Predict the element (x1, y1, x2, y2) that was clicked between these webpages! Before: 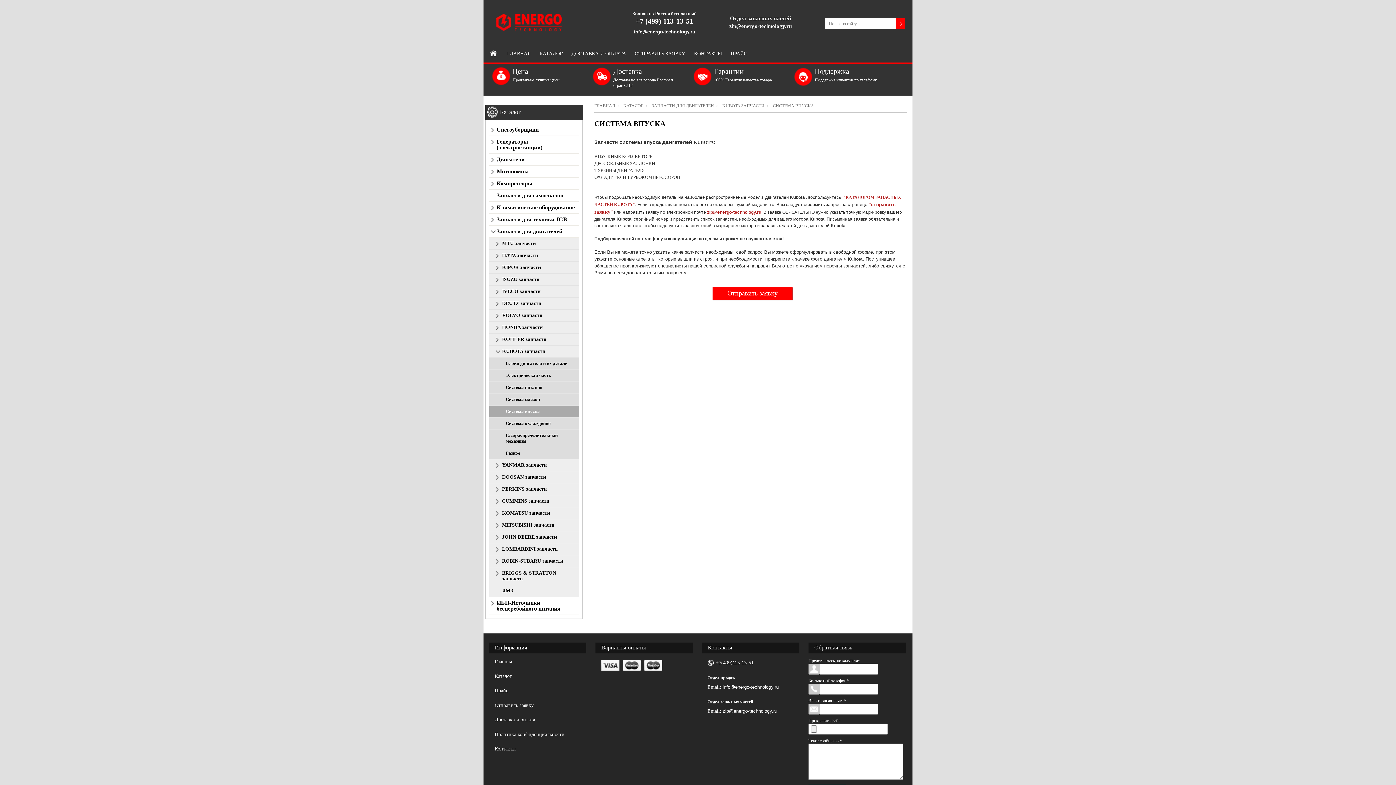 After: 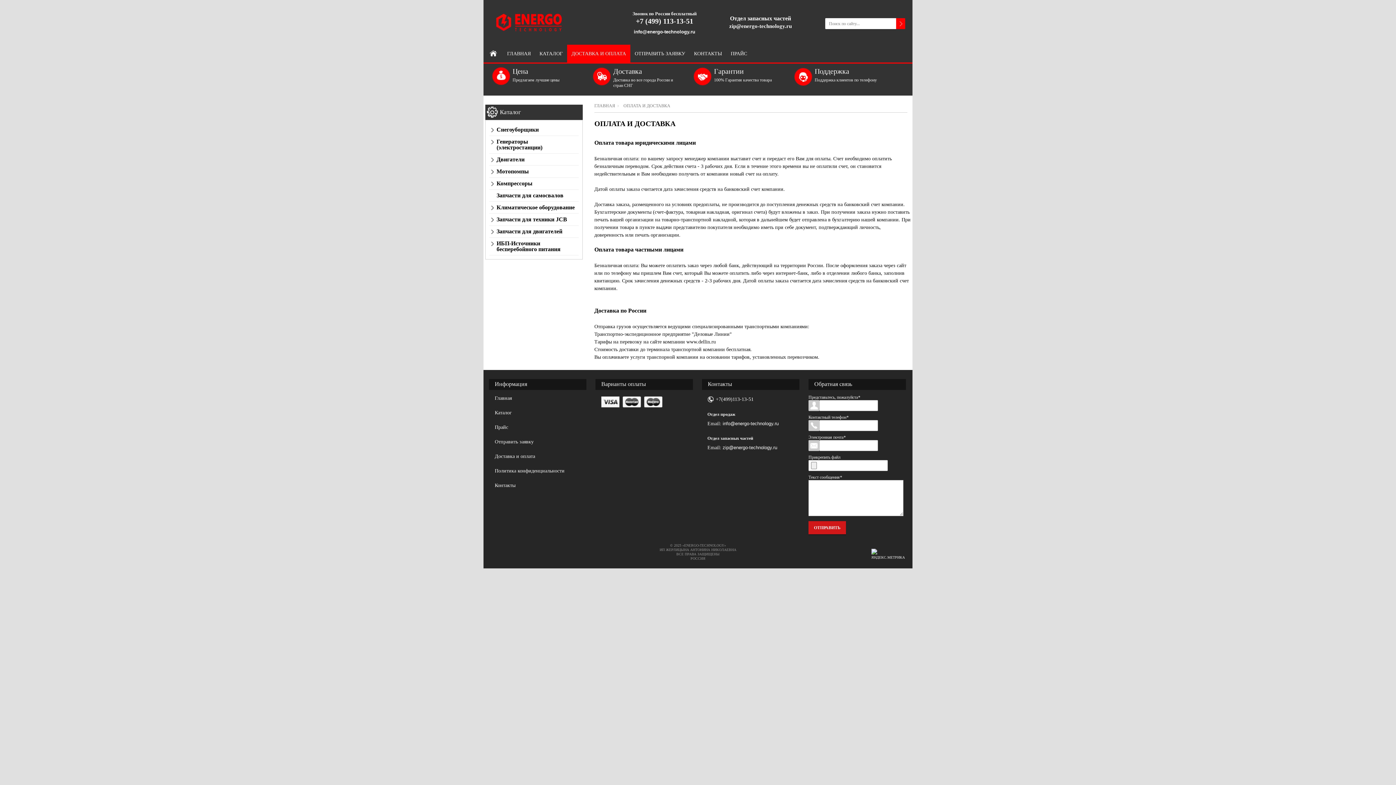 Action: label: Доставка и оплата bbox: (489, 714, 586, 725)